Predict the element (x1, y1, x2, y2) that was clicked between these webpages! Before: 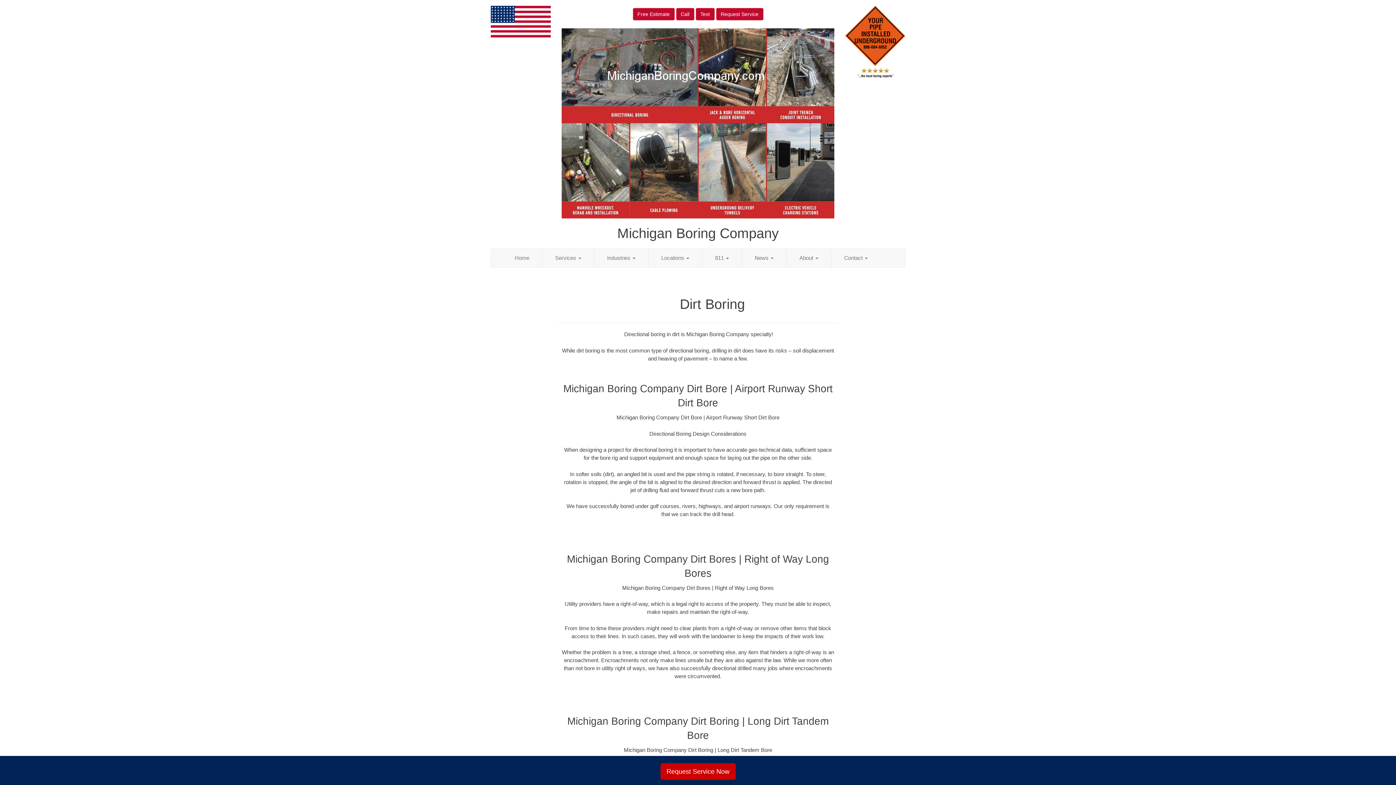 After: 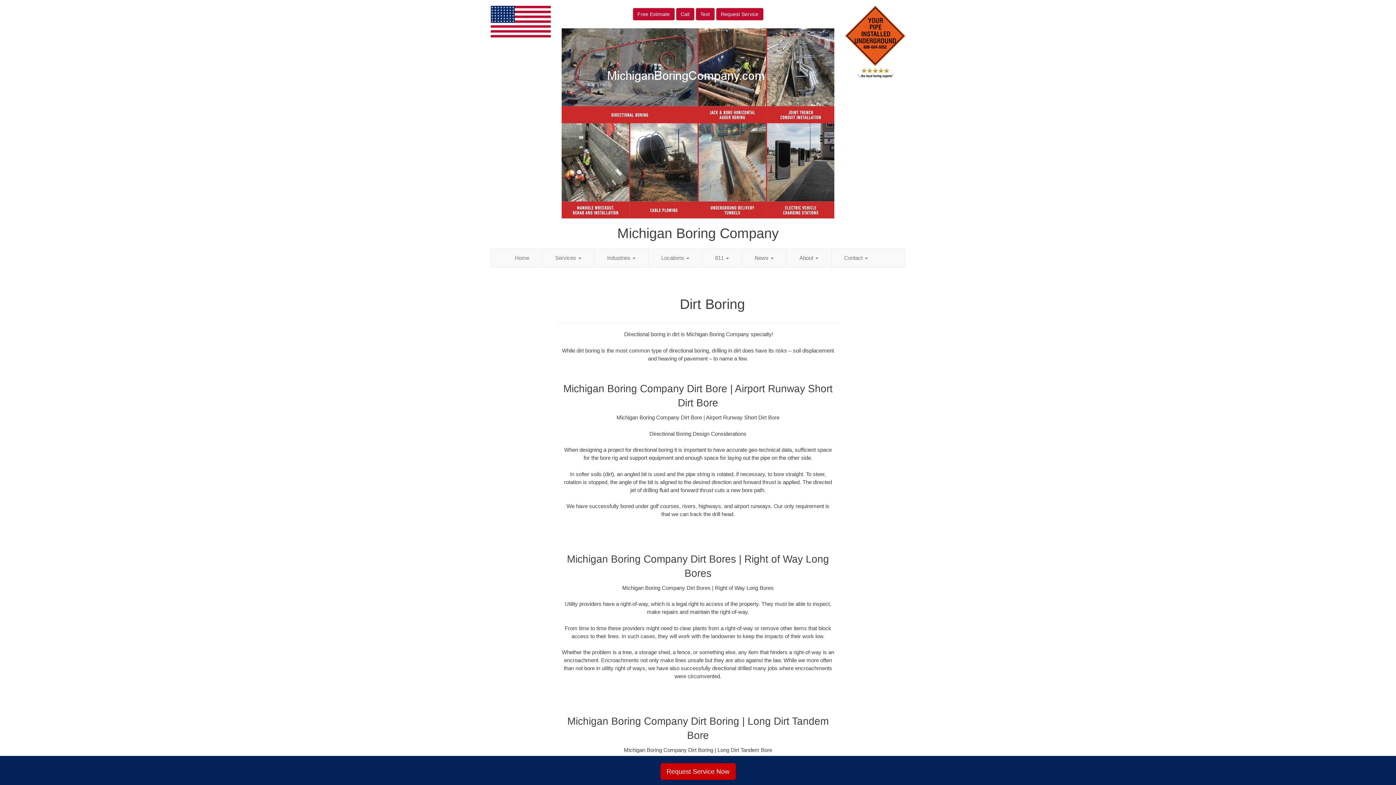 Action: bbox: (676, 8, 694, 20) label: Call